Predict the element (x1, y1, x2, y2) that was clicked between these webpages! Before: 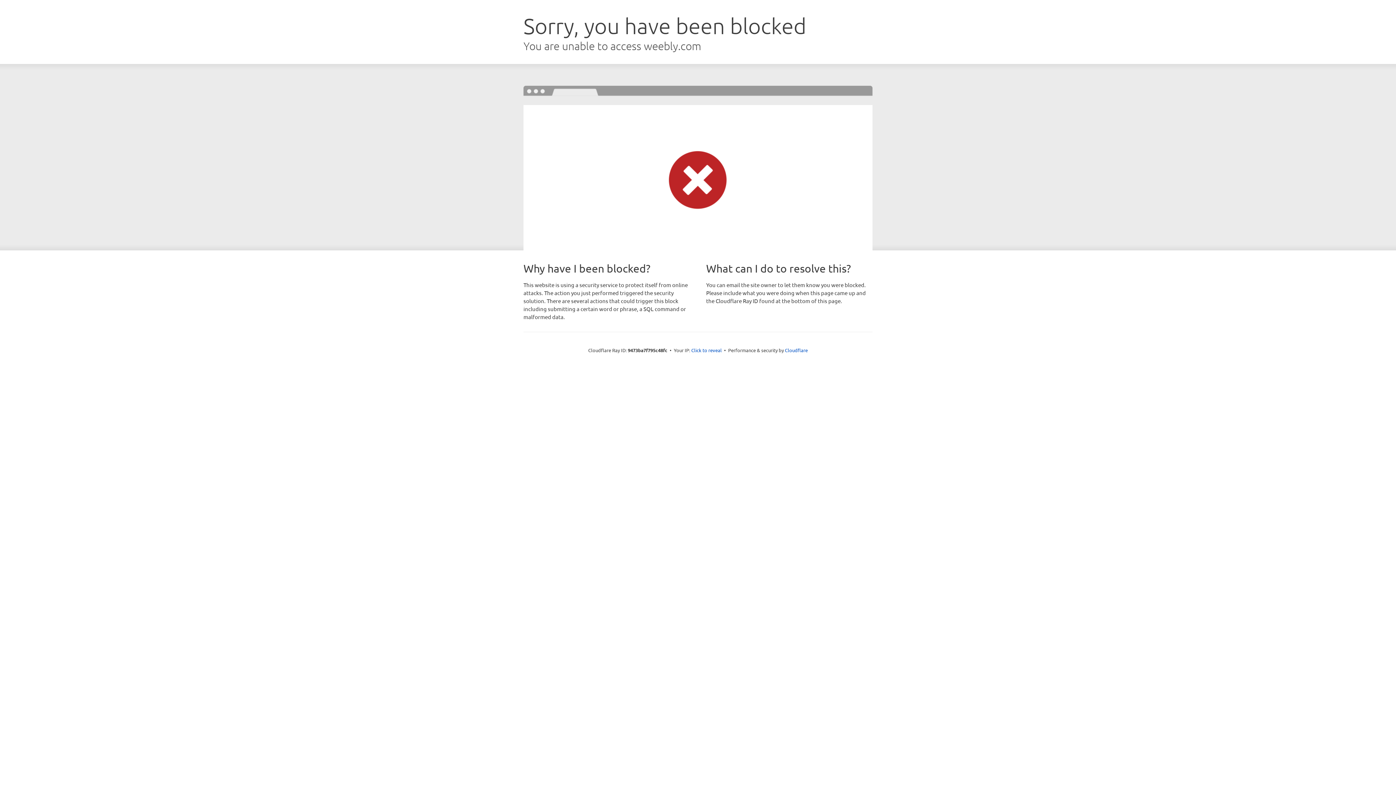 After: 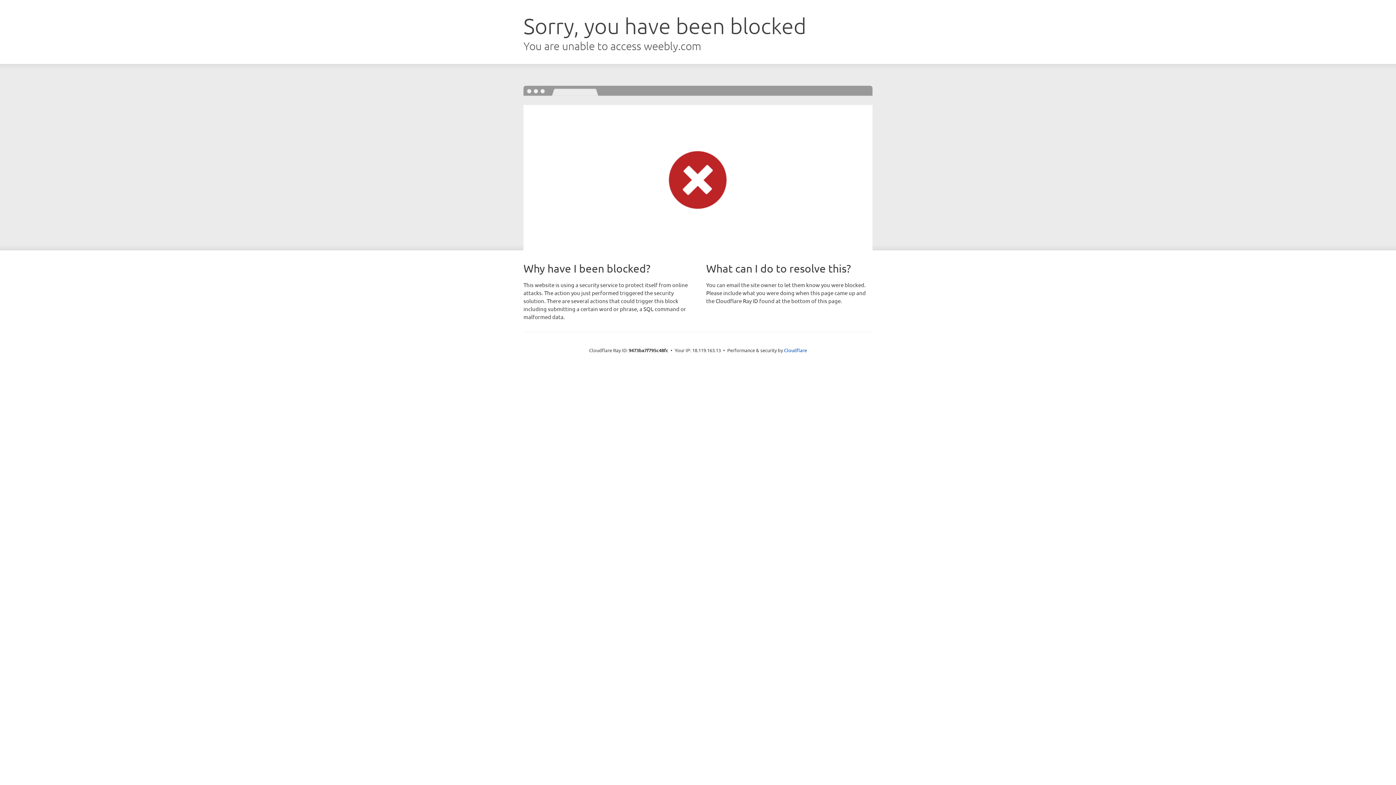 Action: bbox: (691, 346, 722, 353) label: Click to reveal